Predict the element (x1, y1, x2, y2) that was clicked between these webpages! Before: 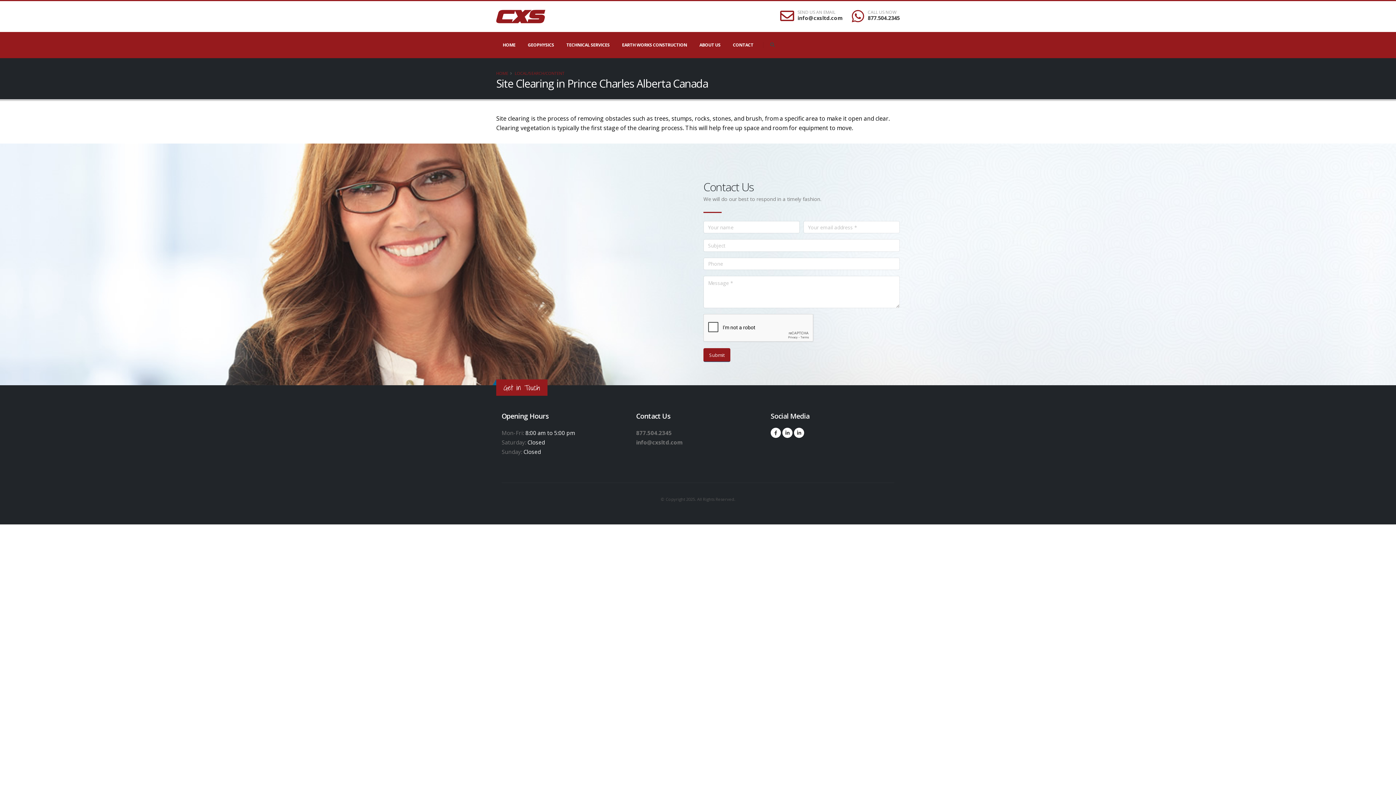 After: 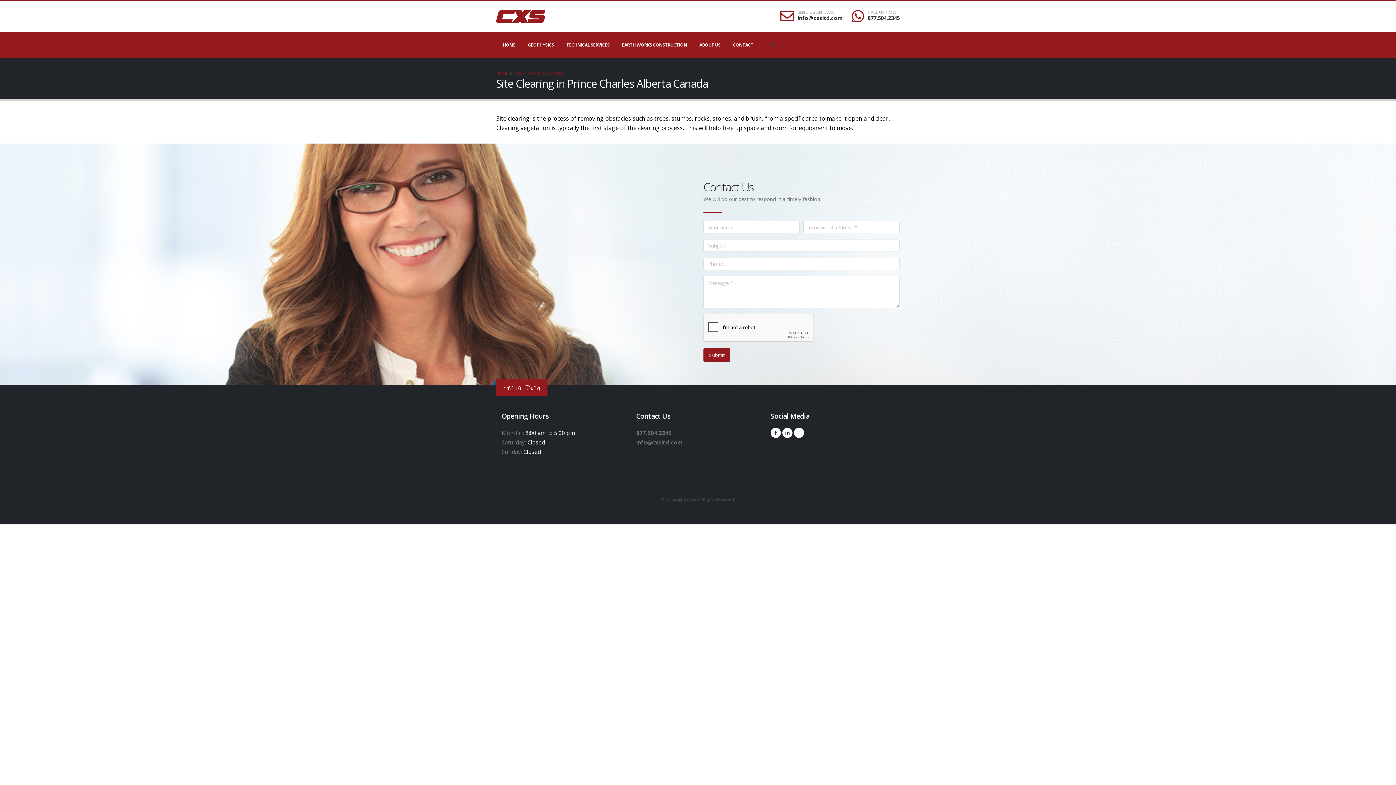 Action: bbox: (794, 428, 804, 438)